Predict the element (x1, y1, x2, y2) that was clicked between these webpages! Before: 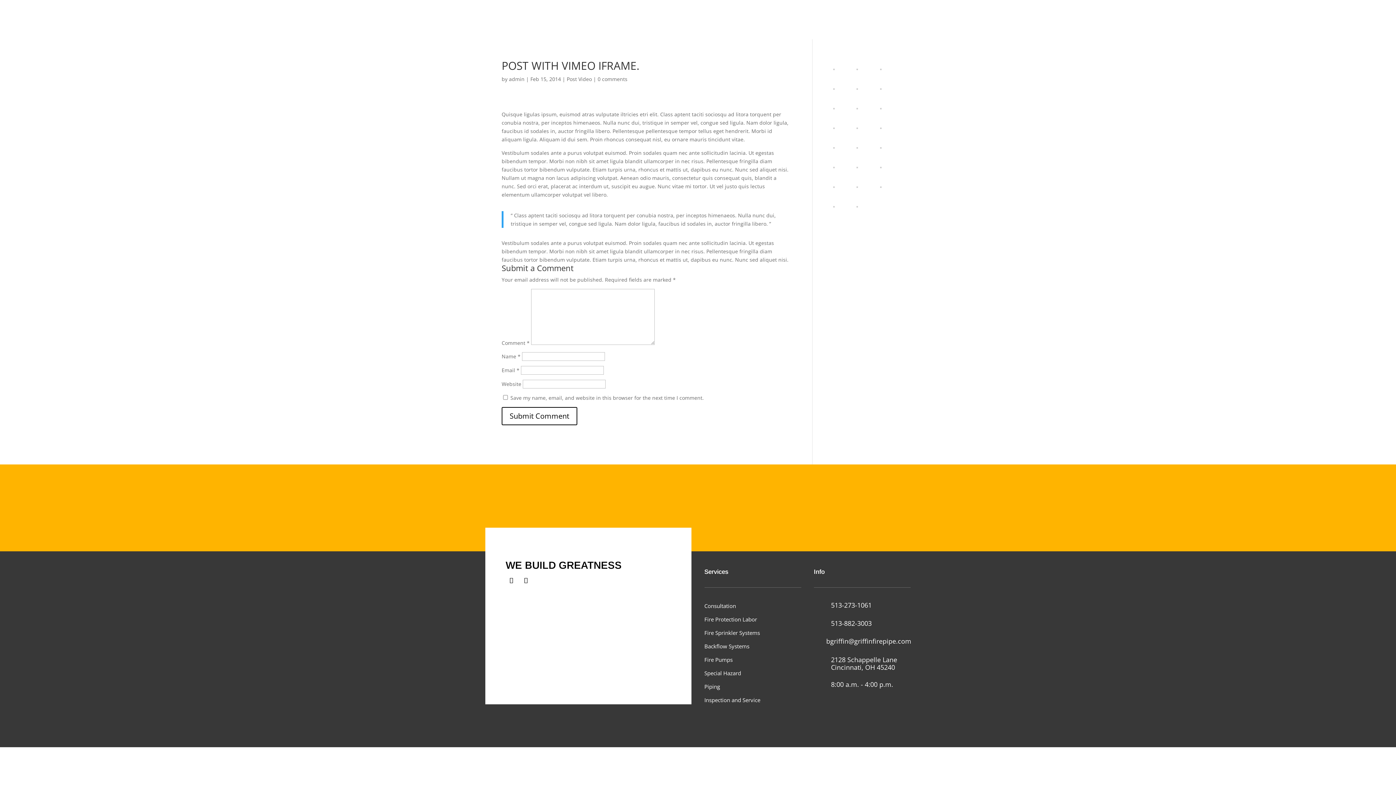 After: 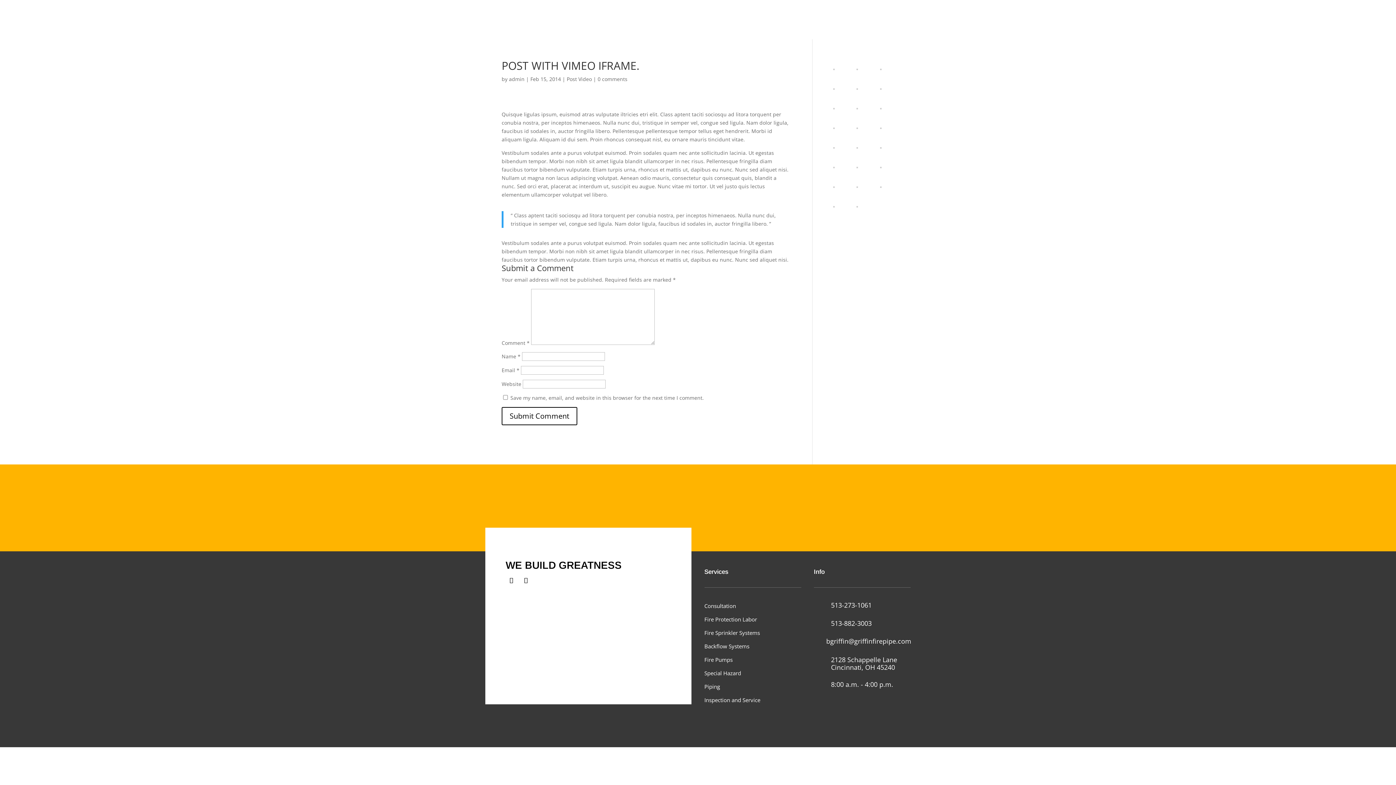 Action: bbox: (704, 683, 720, 690) label: Piping